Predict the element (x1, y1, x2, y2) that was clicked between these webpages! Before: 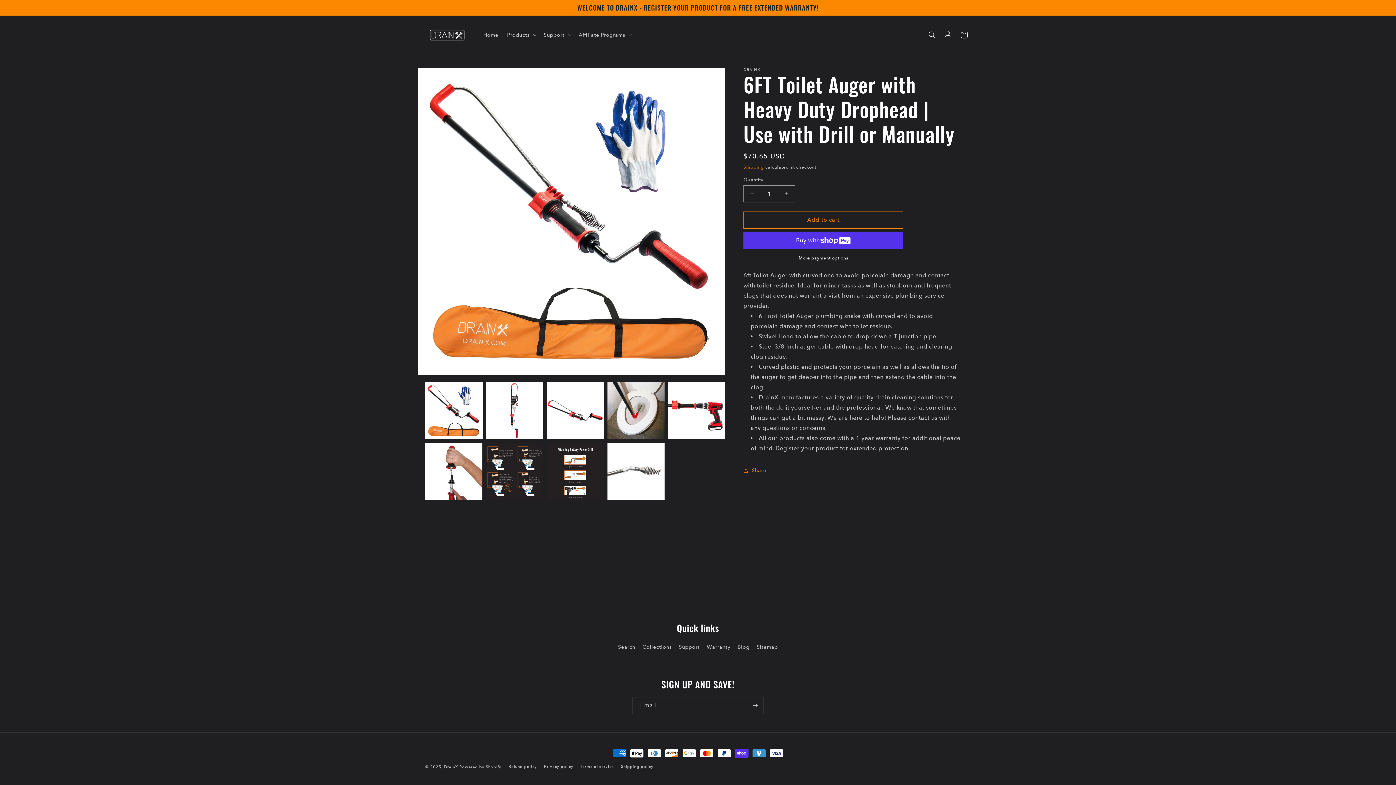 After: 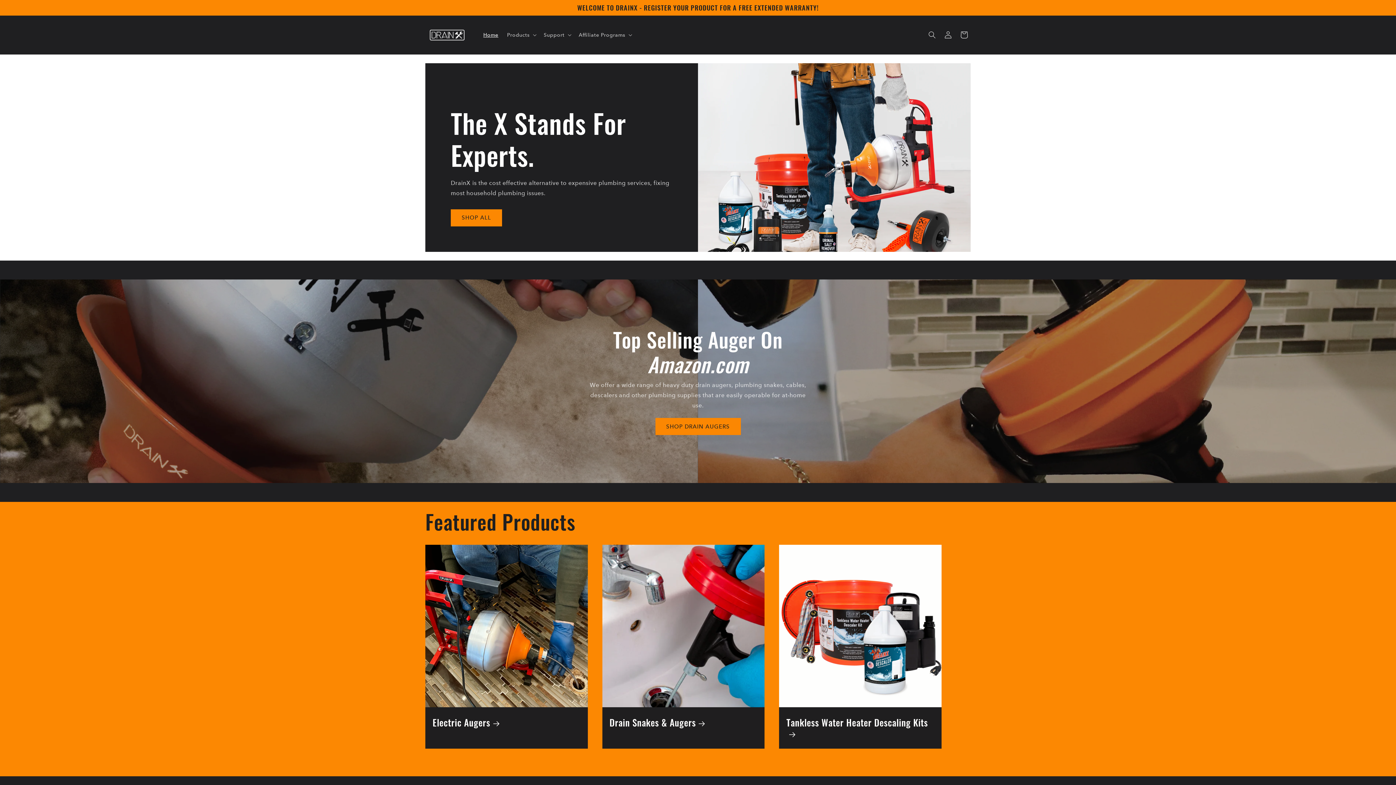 Action: label: DrainX bbox: (444, 765, 458, 769)